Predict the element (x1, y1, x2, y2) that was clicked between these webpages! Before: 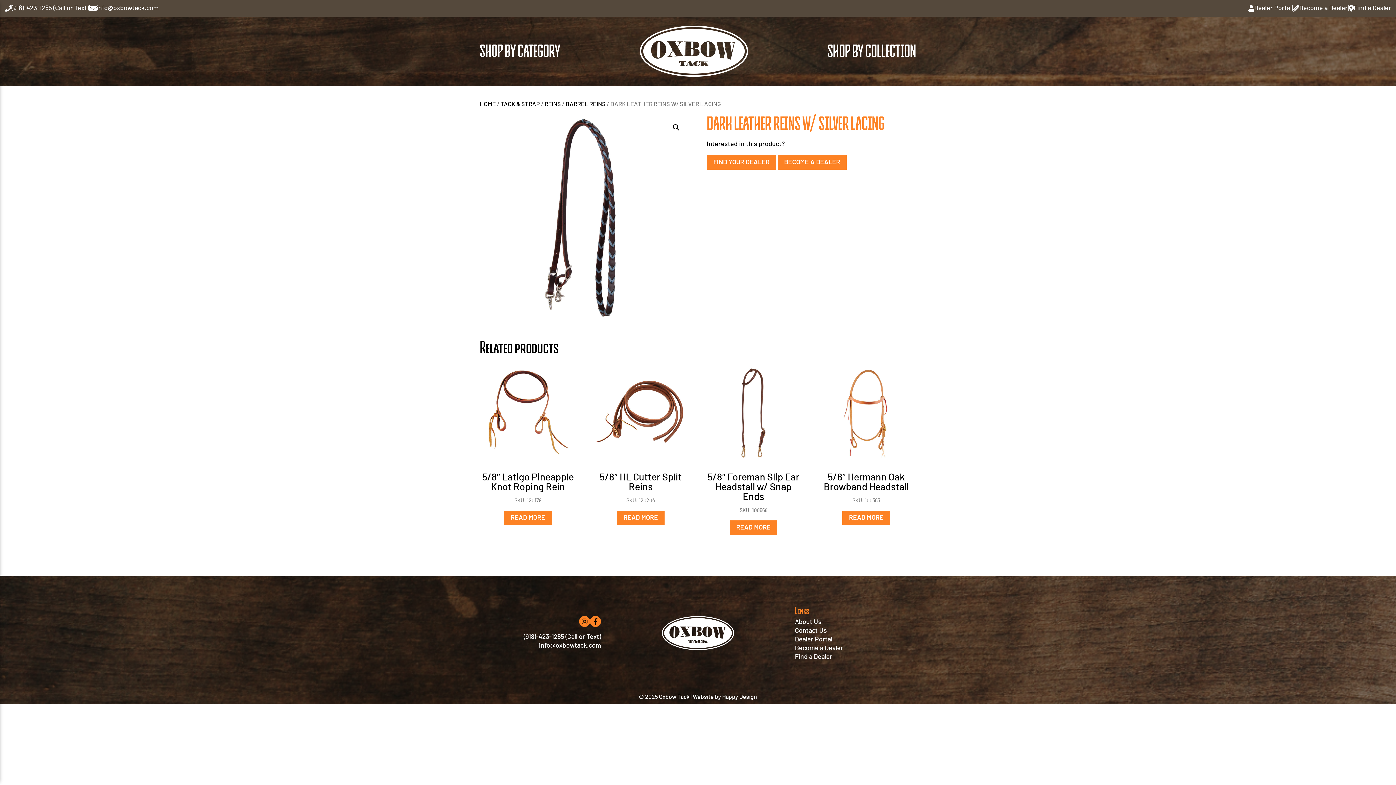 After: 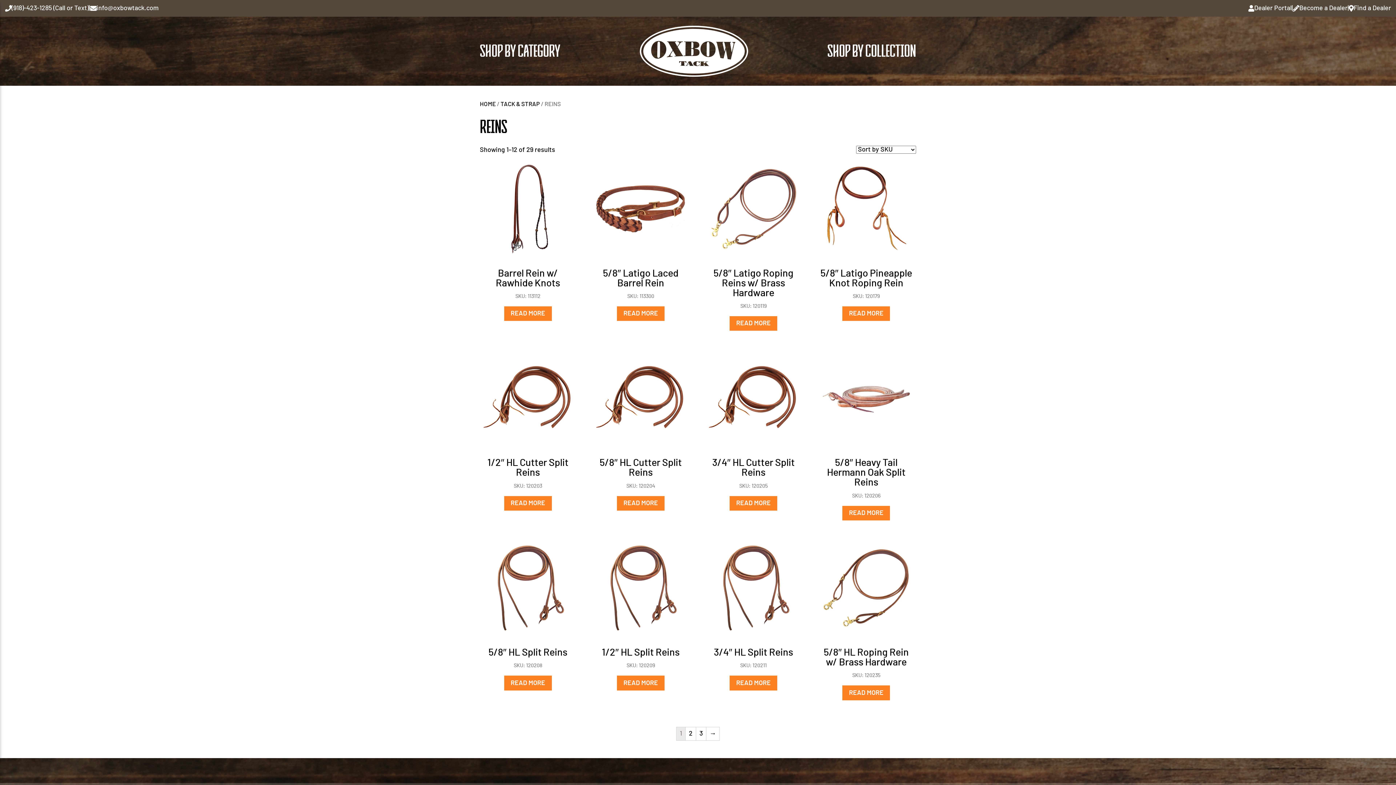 Action: label: REINS bbox: (544, 101, 561, 107)